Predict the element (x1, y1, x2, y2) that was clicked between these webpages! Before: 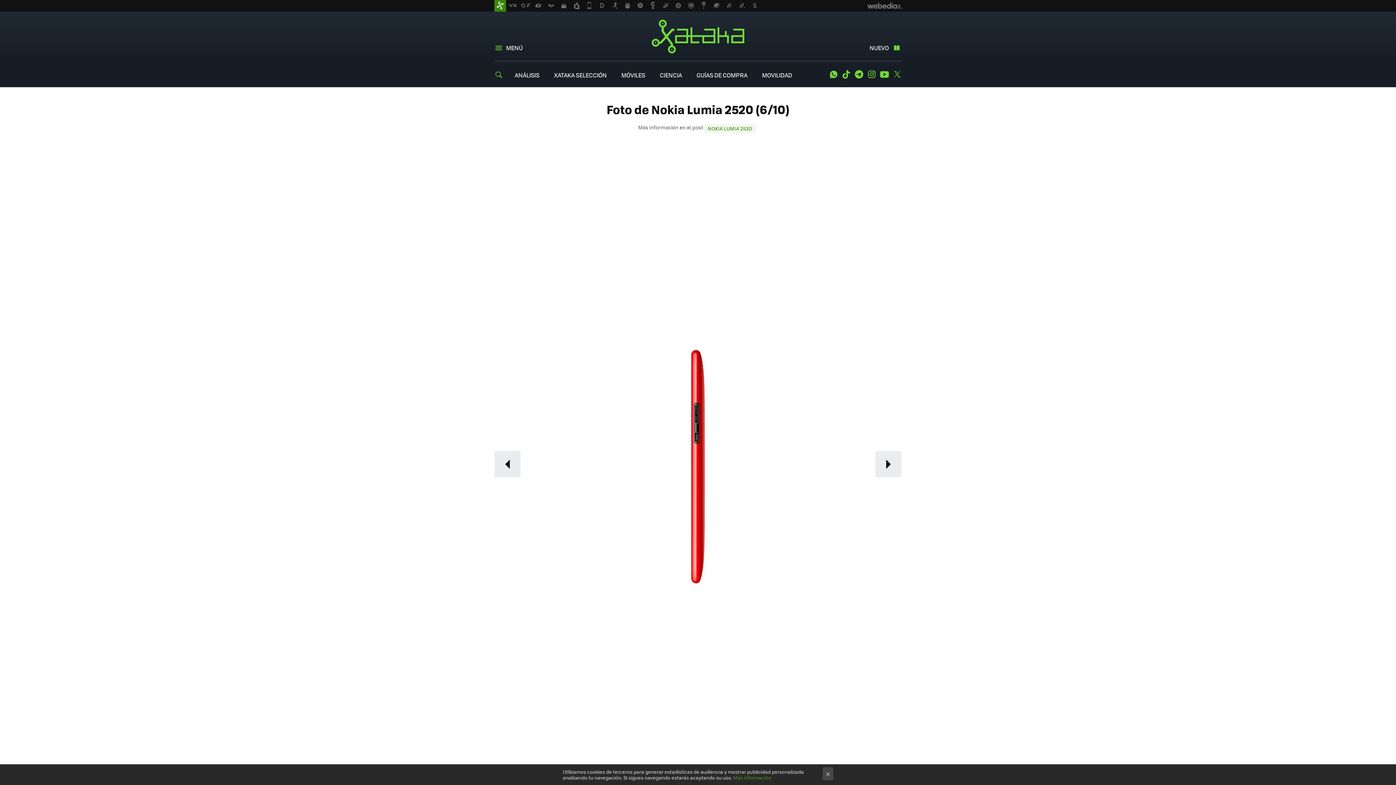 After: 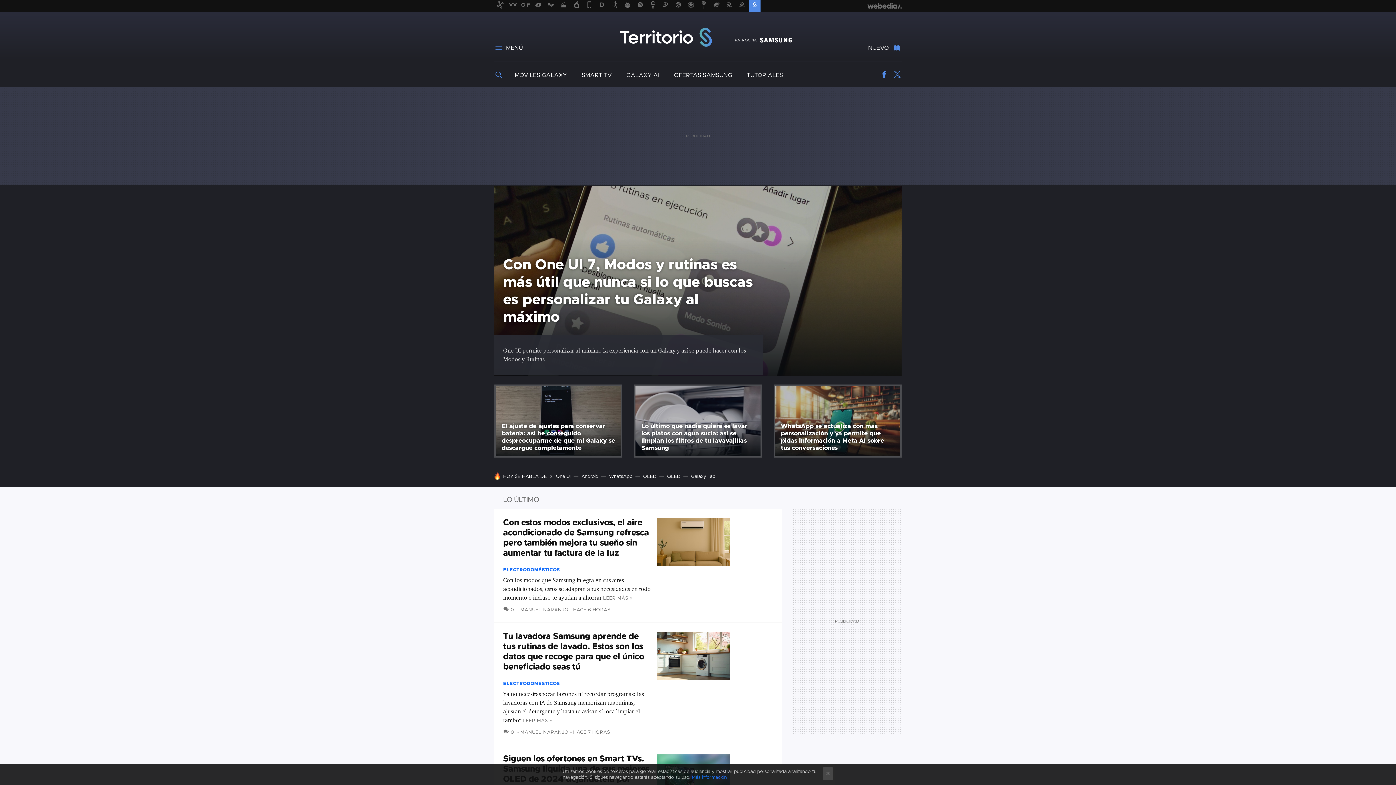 Action: bbox: (749, 0, 760, 11)